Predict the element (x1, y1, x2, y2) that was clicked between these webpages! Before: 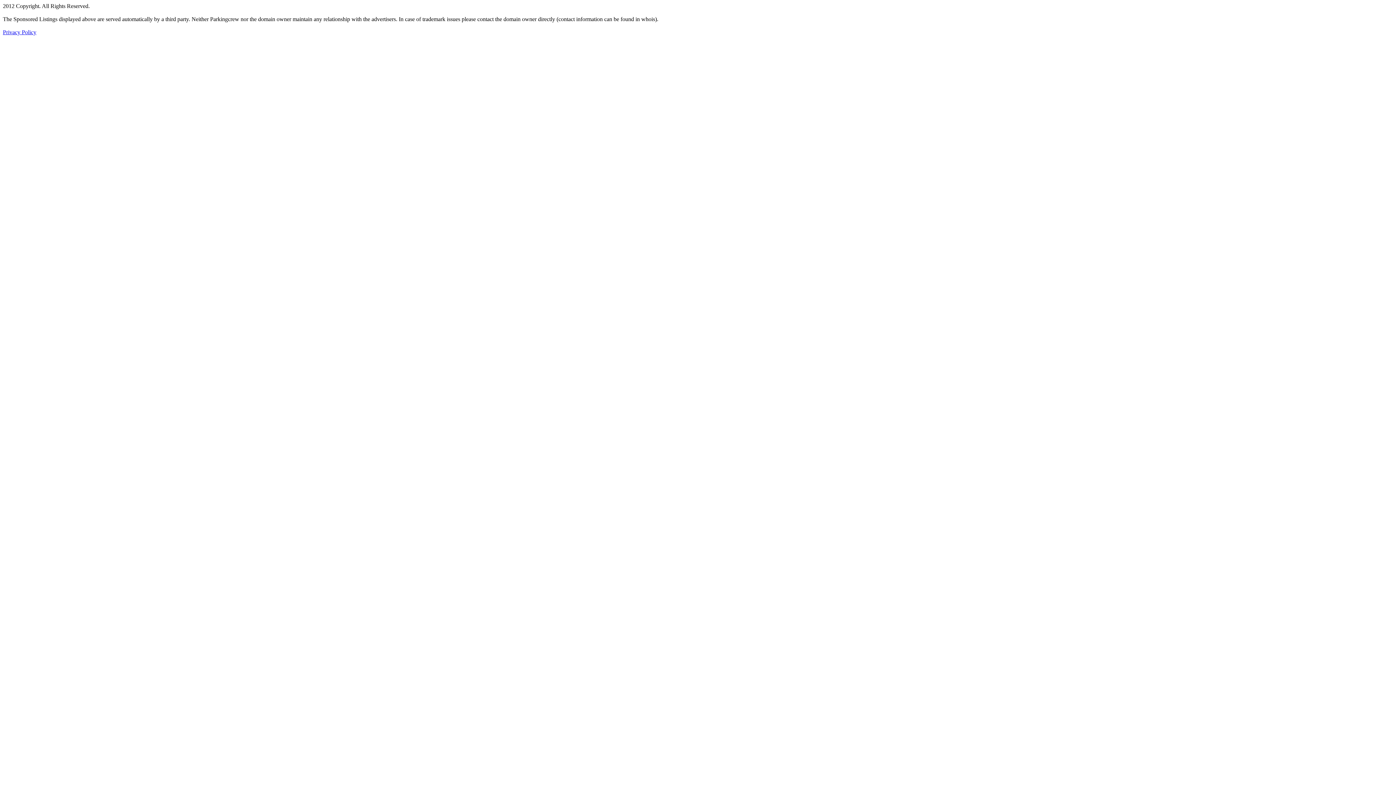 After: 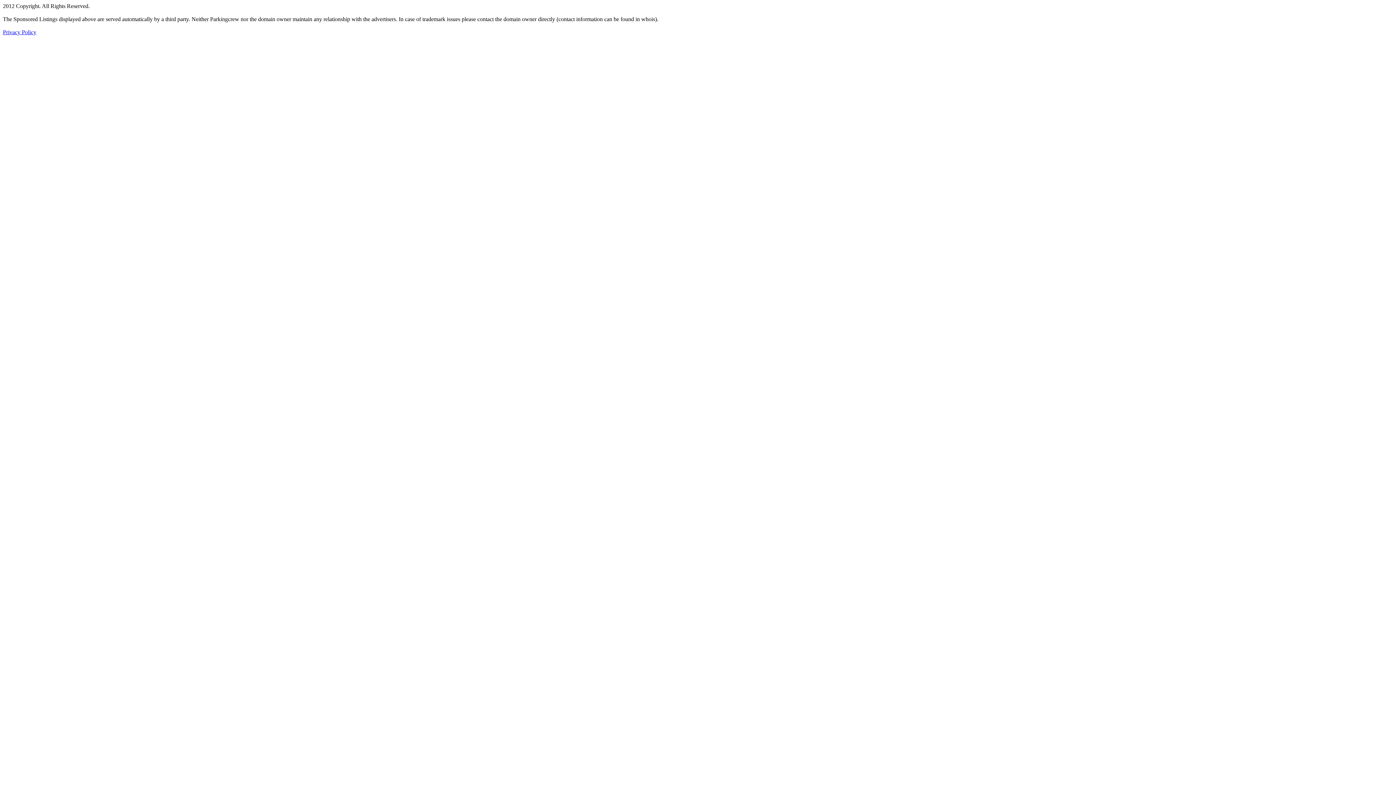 Action: bbox: (2, 29, 36, 35) label: Privacy Policy